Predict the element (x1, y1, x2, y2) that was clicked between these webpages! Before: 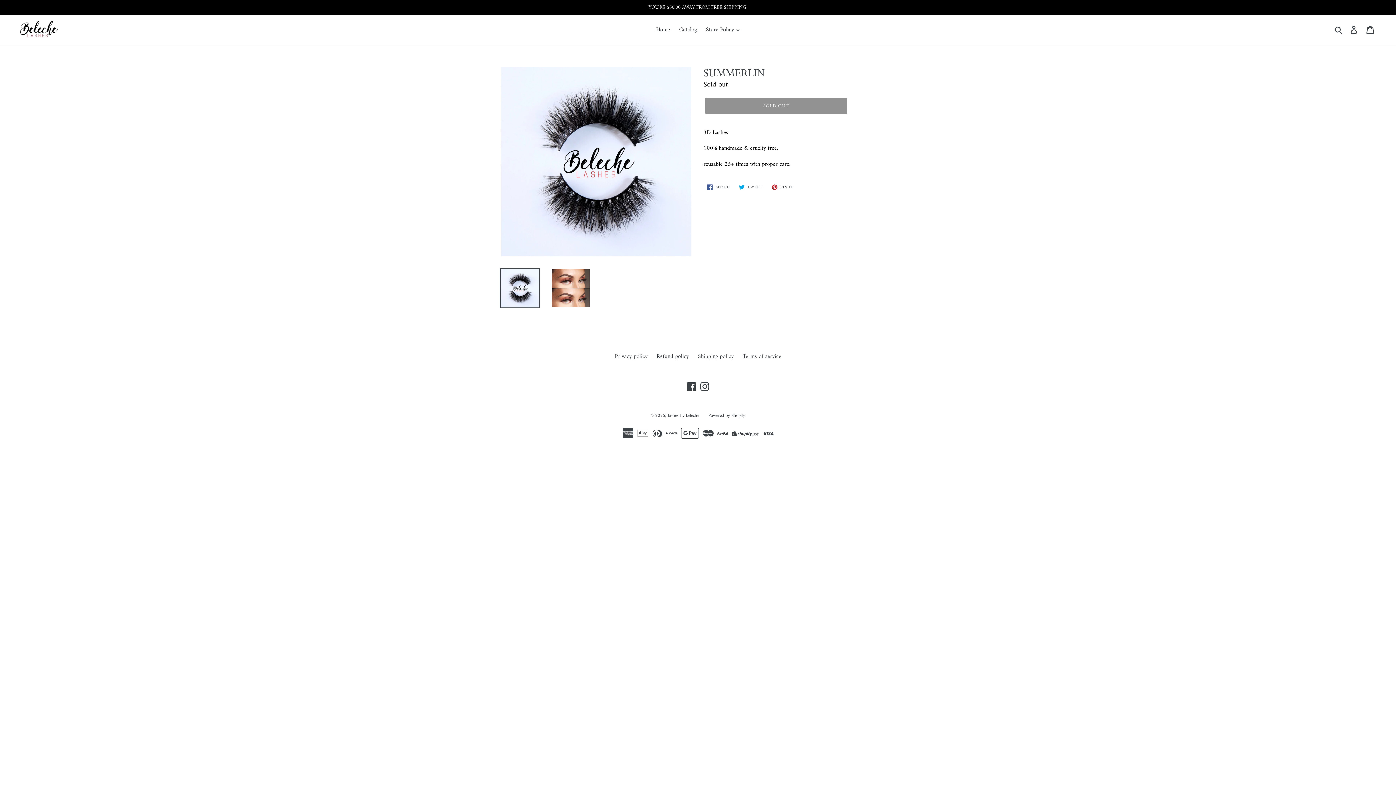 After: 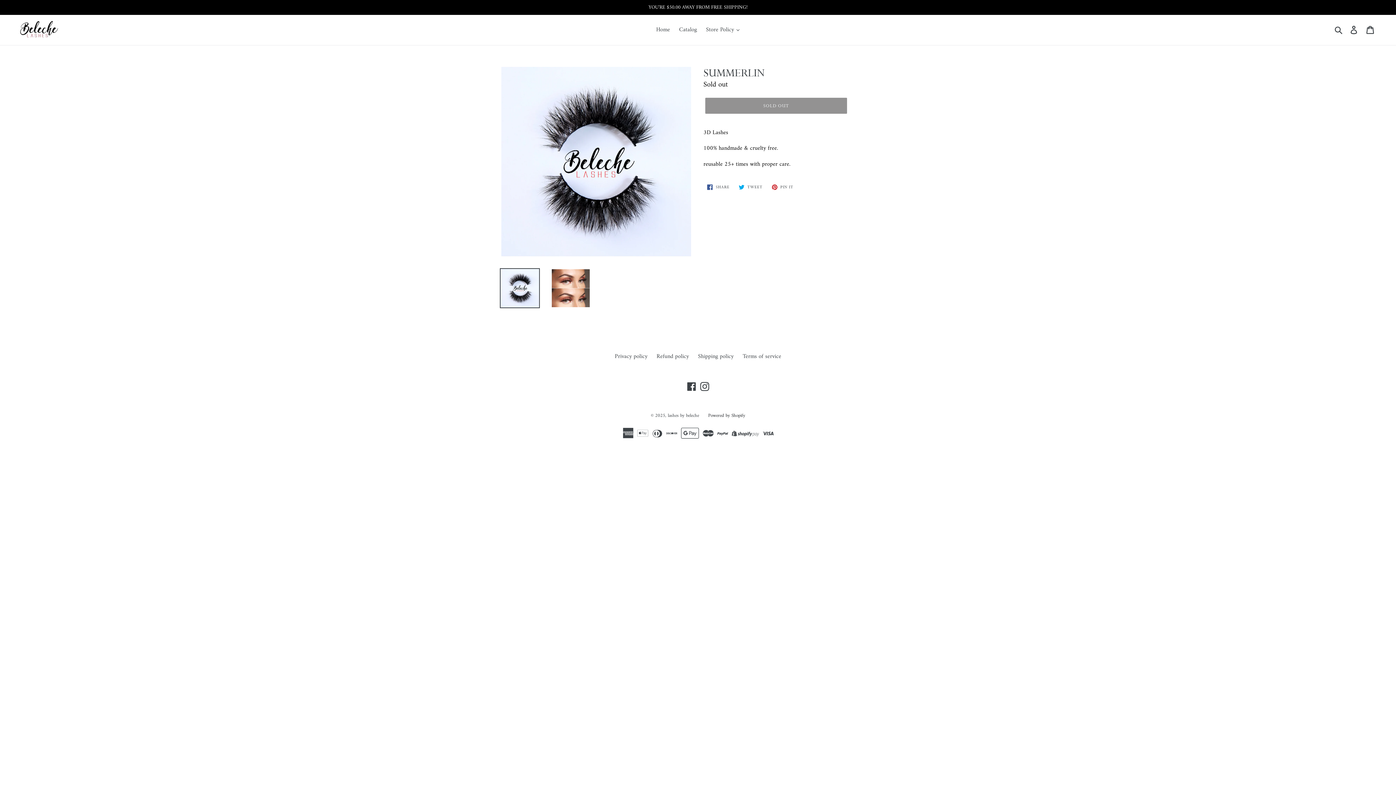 Action: label: Powered by Shopify bbox: (708, 411, 745, 420)